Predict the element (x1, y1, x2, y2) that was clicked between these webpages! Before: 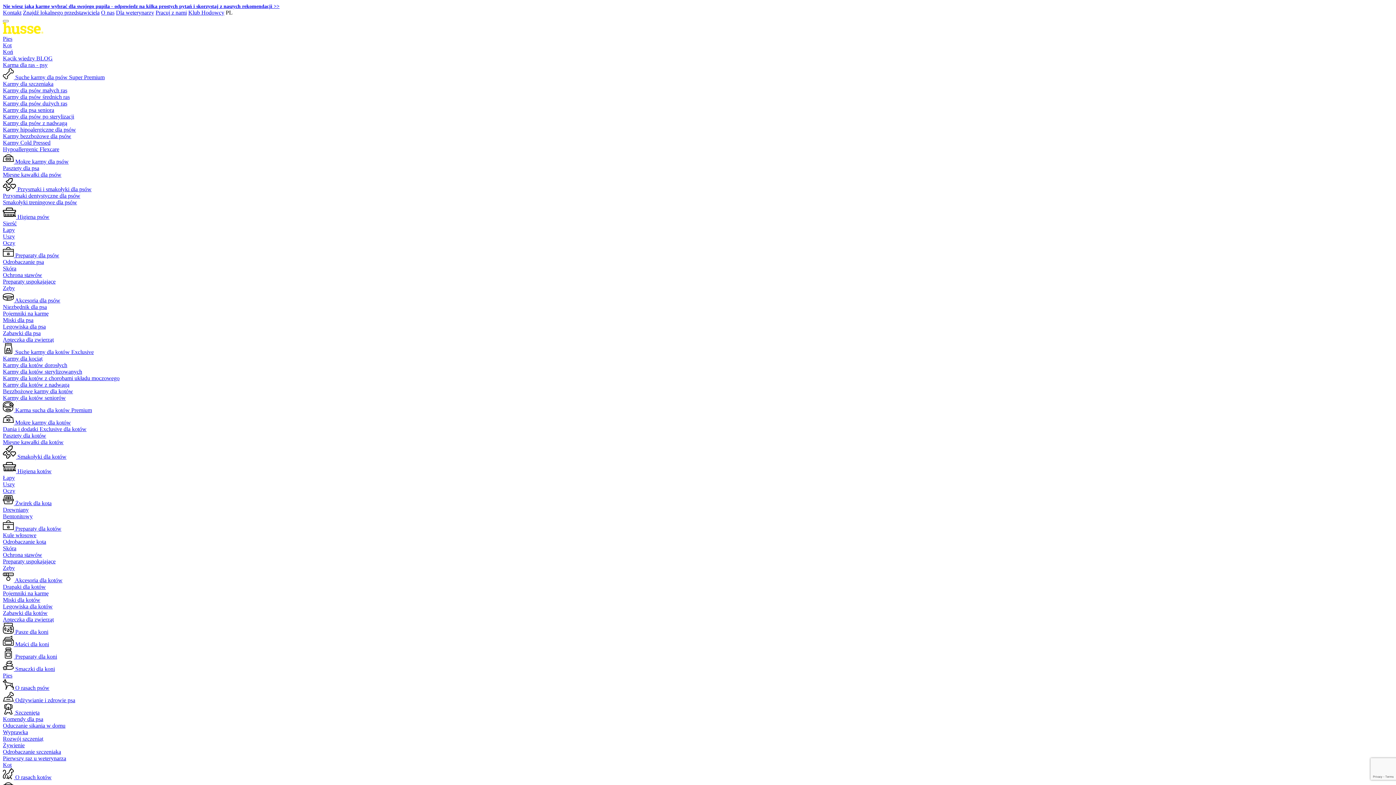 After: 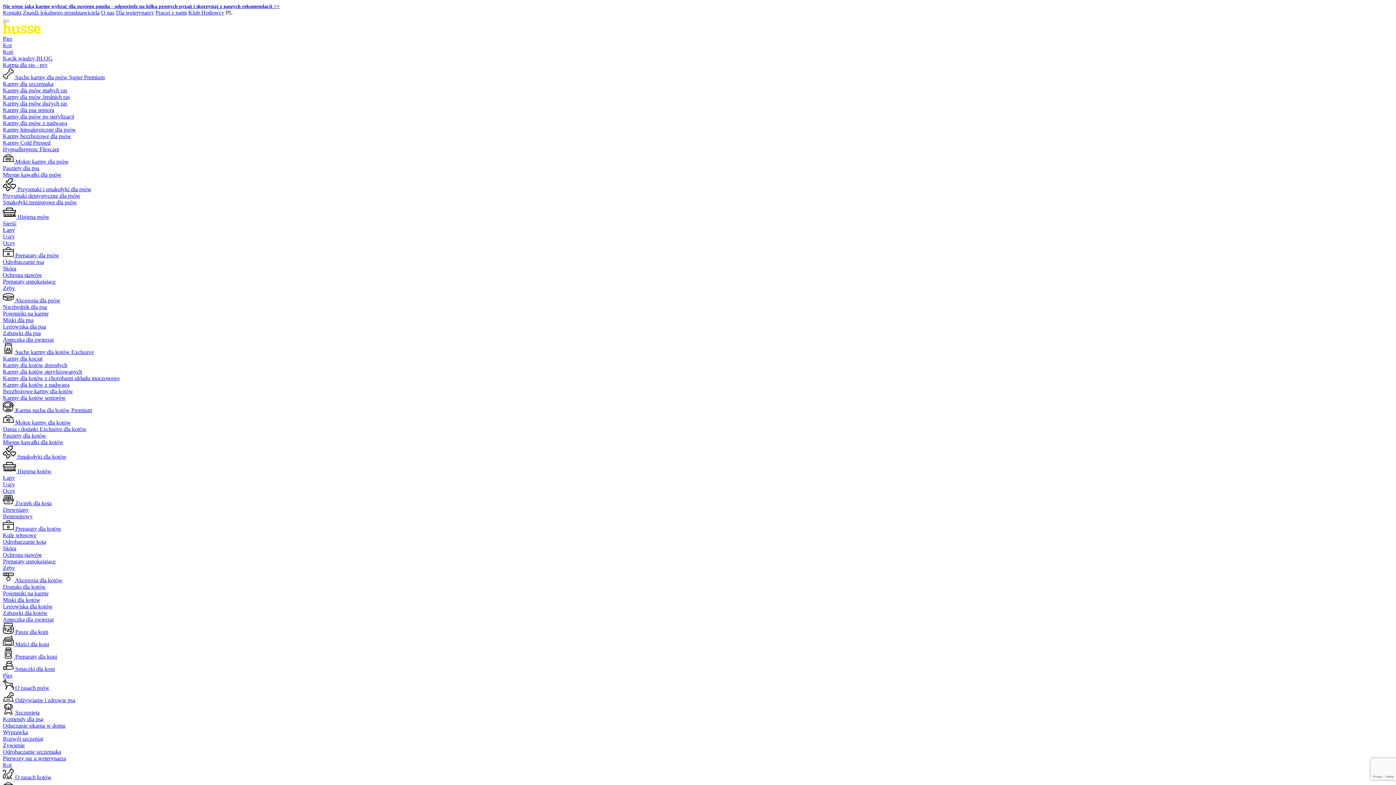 Action: bbox: (2, 100, 67, 106) label: Karmy dla psów dużych ras